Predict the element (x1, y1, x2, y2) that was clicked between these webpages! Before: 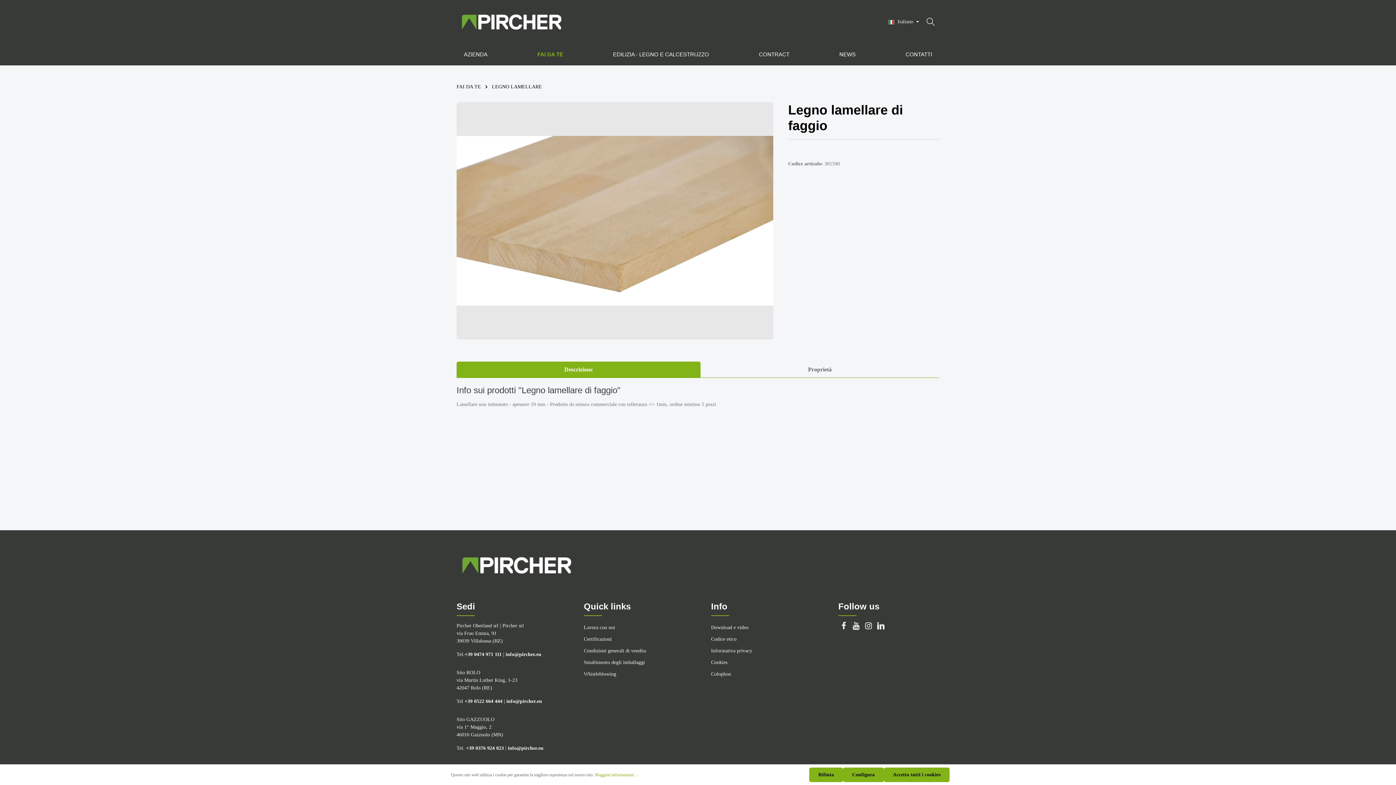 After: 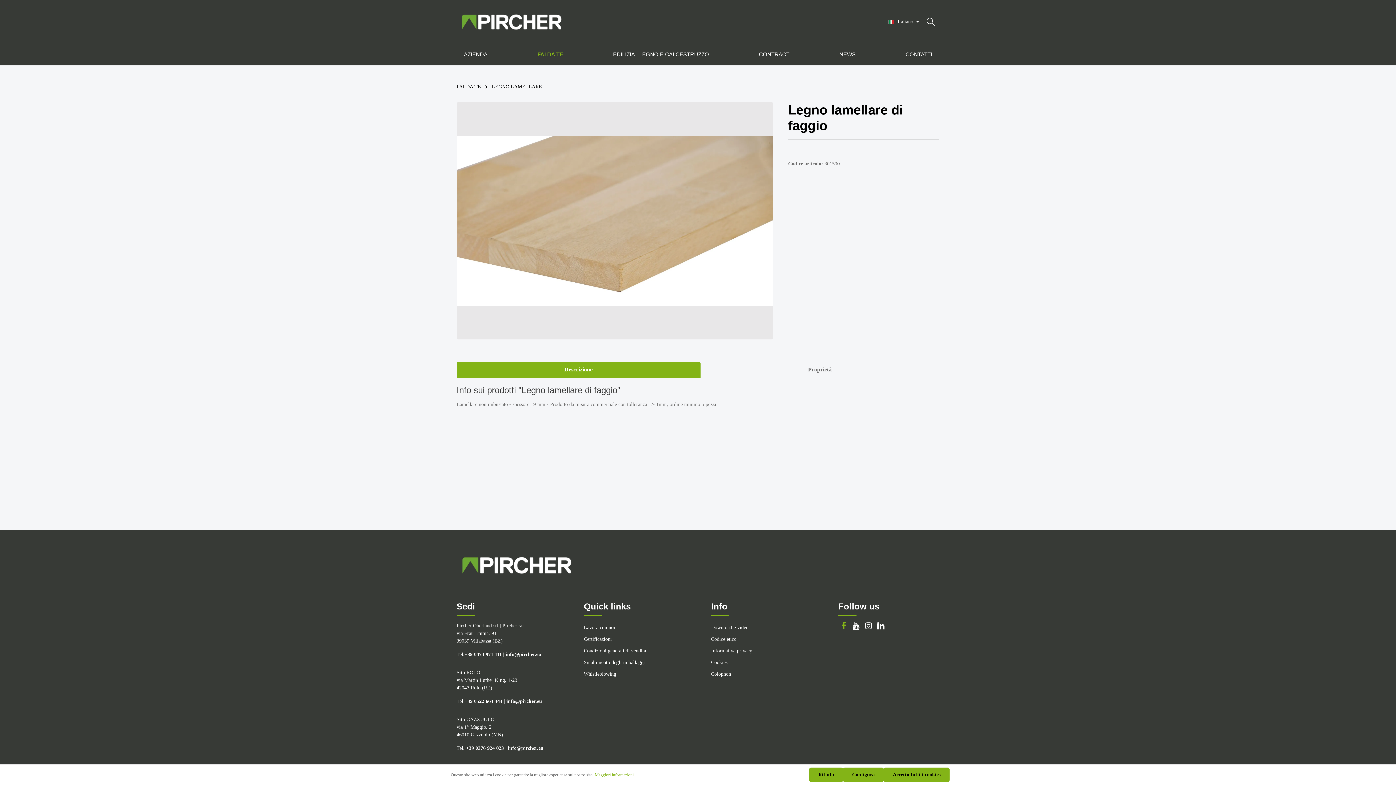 Action: bbox: (840, 625, 849, 631) label: Facebook